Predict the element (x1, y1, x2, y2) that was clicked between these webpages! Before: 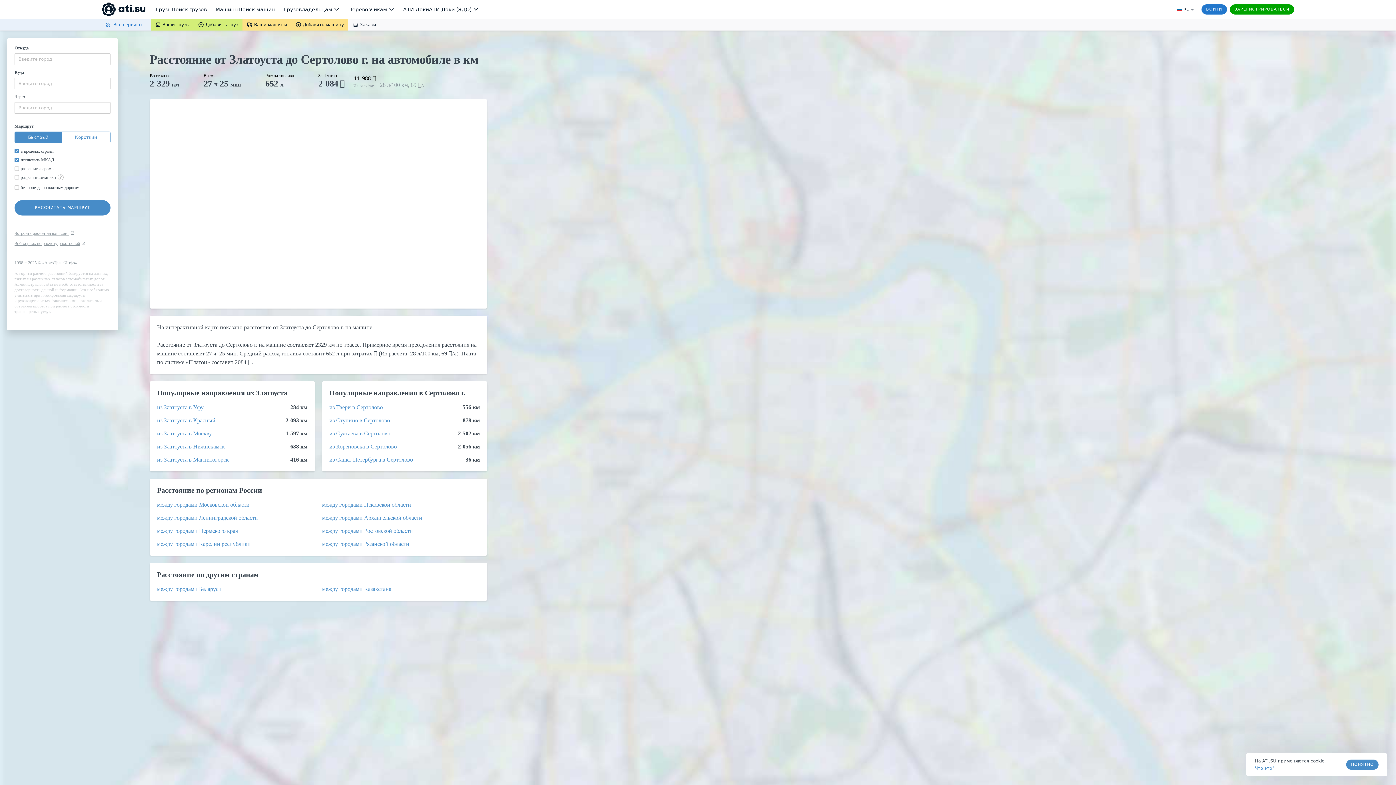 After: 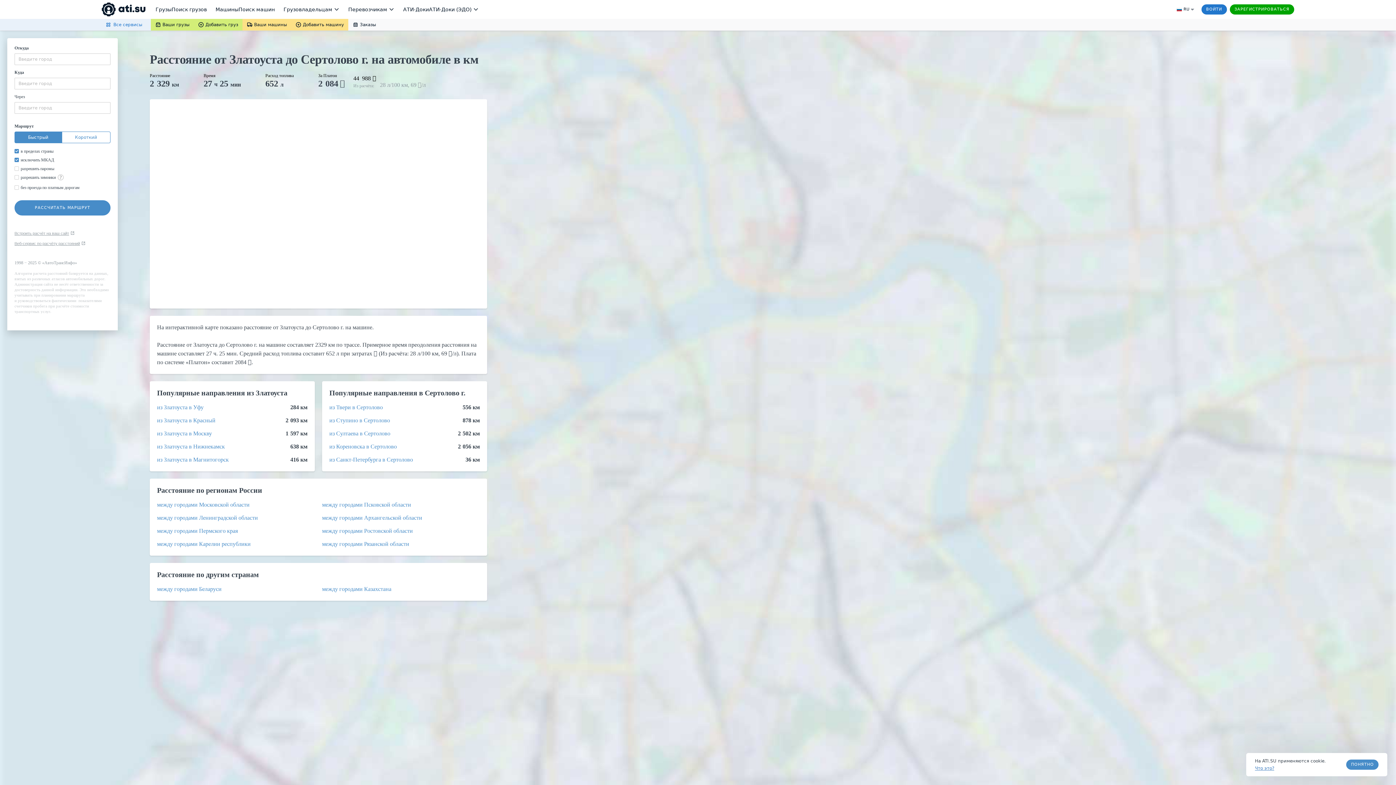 Action: label: Что это? bbox: (1255, 765, 1326, 771)